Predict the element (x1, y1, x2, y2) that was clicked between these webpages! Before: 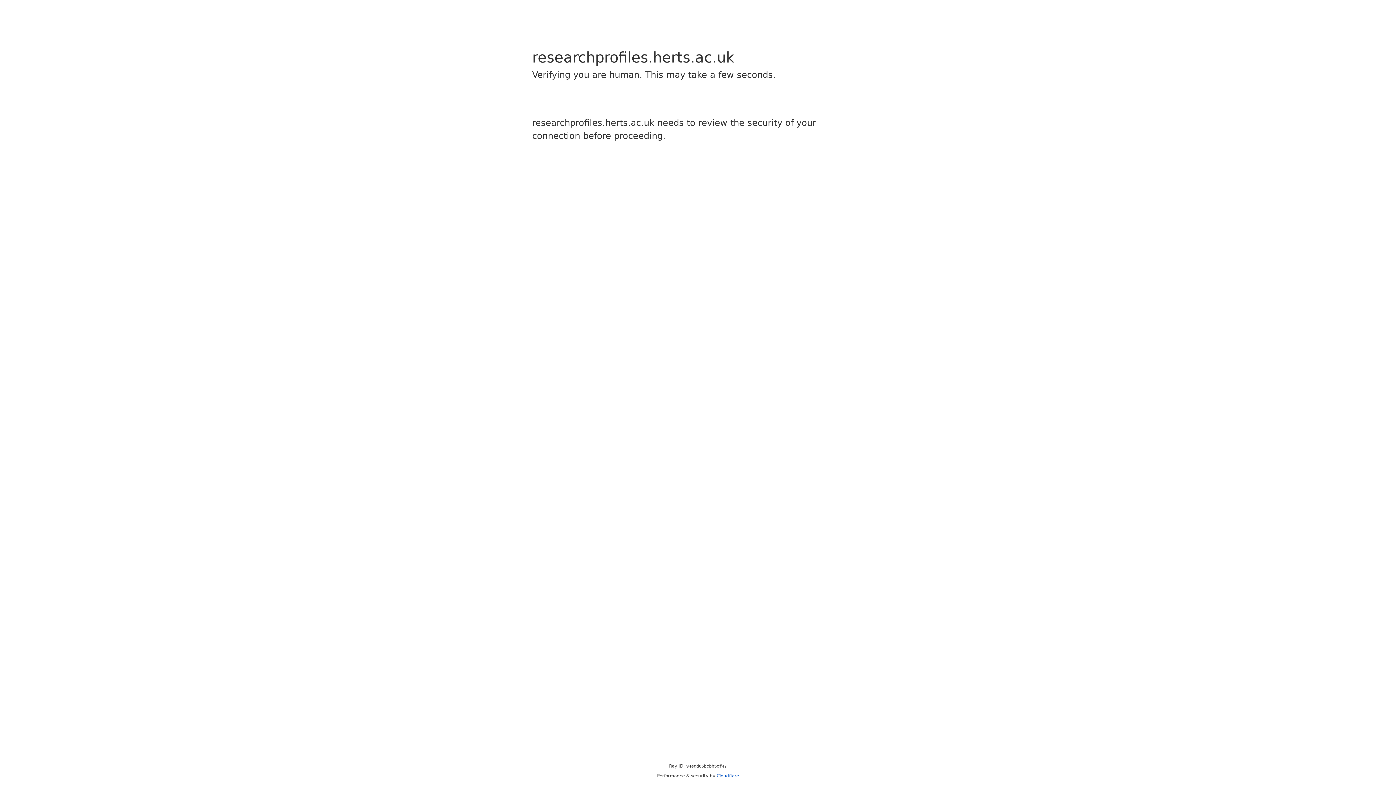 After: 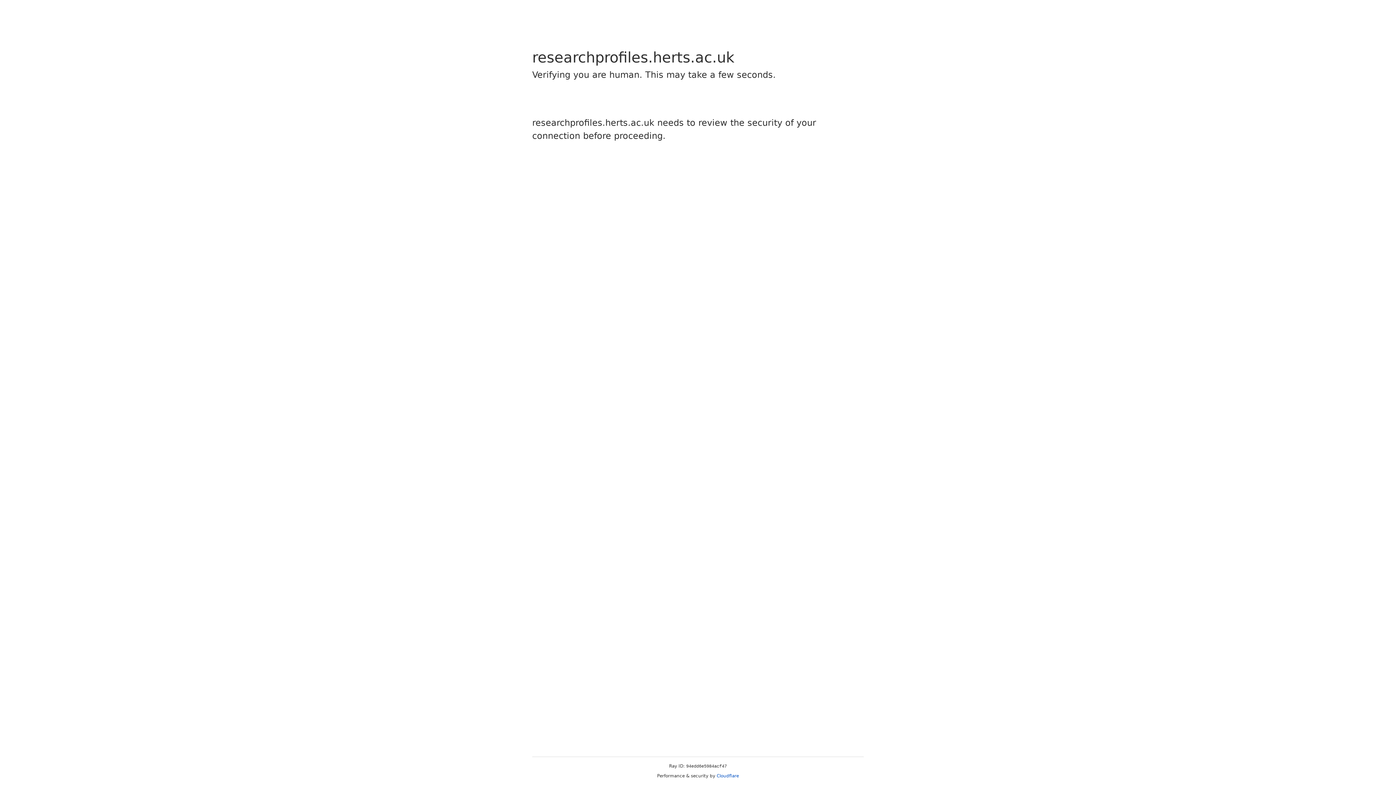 Action: label: Cloudflare bbox: (716, 773, 739, 778)